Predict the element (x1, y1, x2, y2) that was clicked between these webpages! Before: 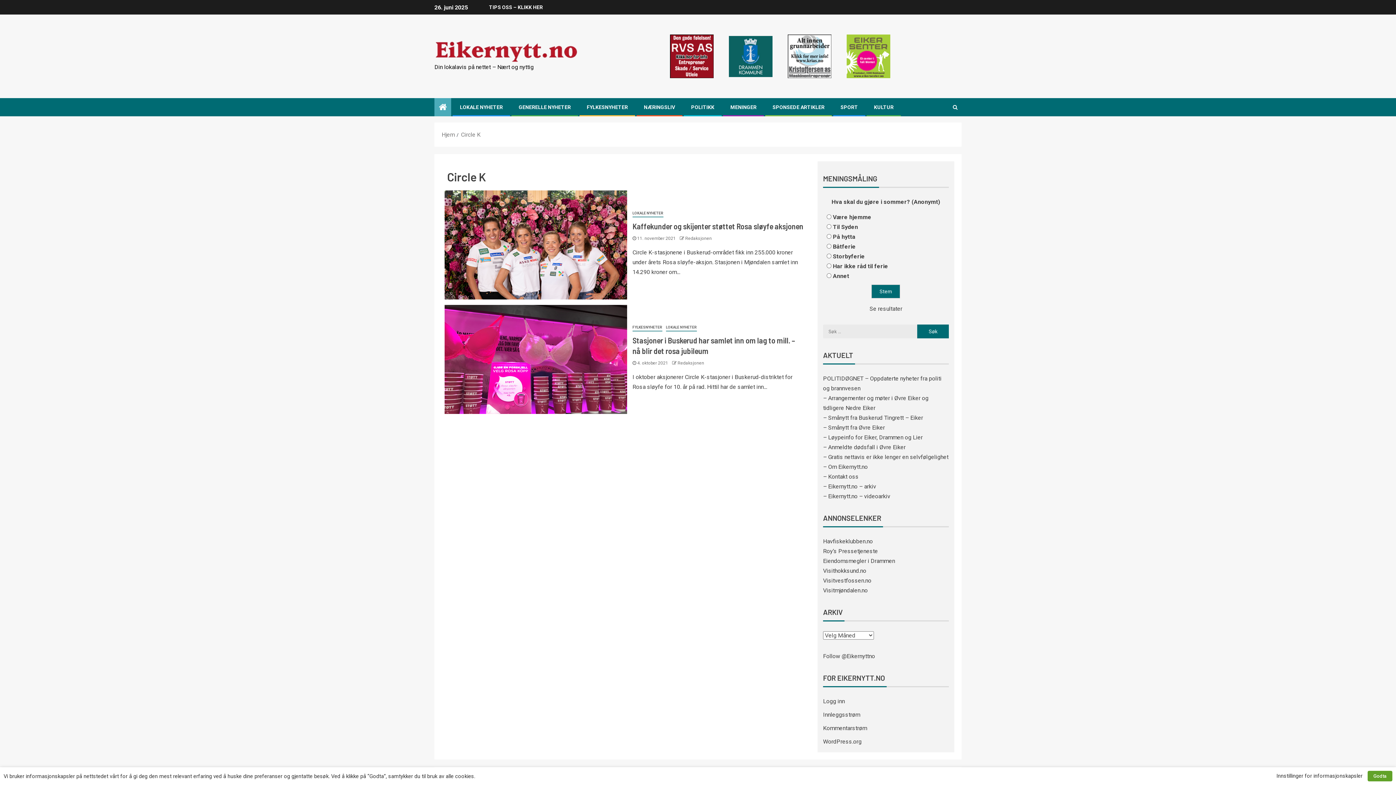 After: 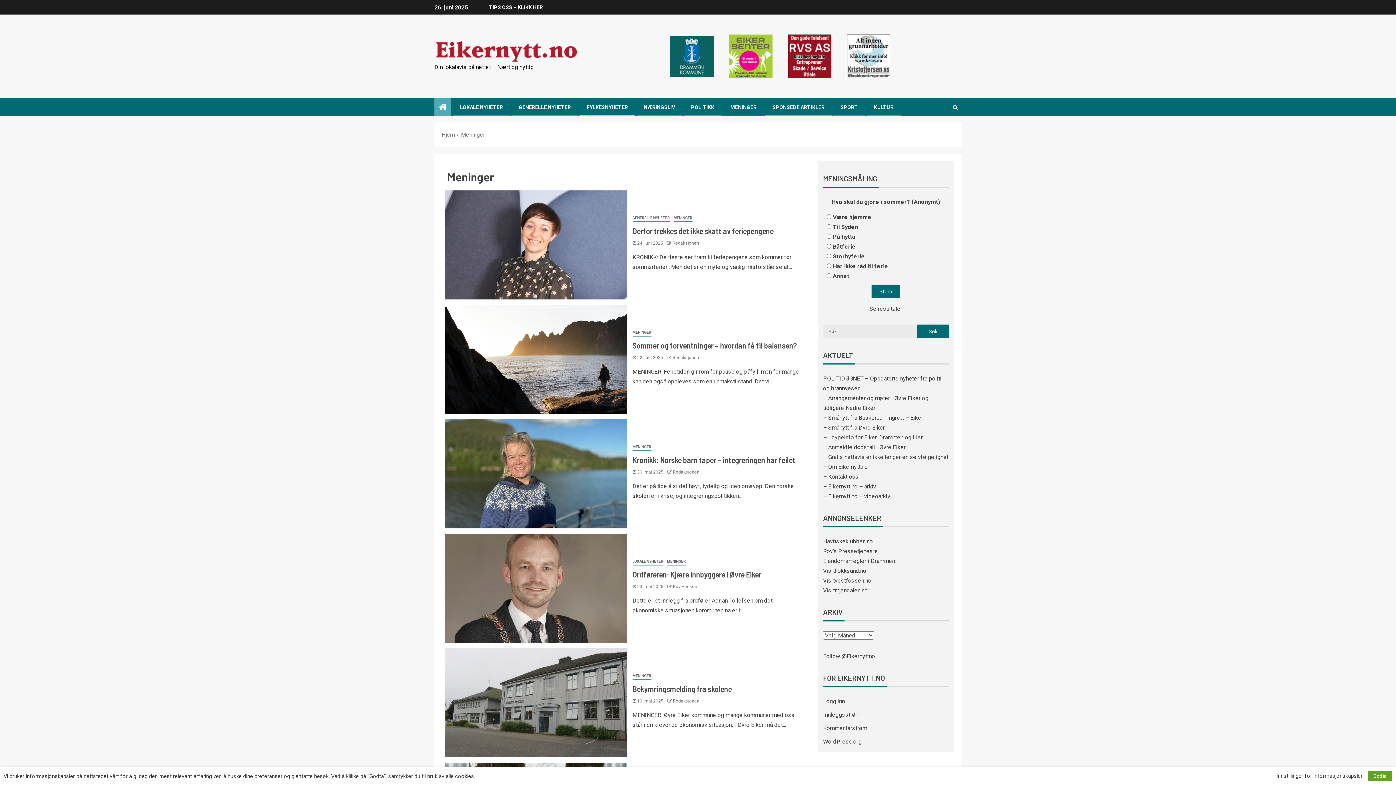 Action: label: MENINGER bbox: (730, 104, 756, 110)